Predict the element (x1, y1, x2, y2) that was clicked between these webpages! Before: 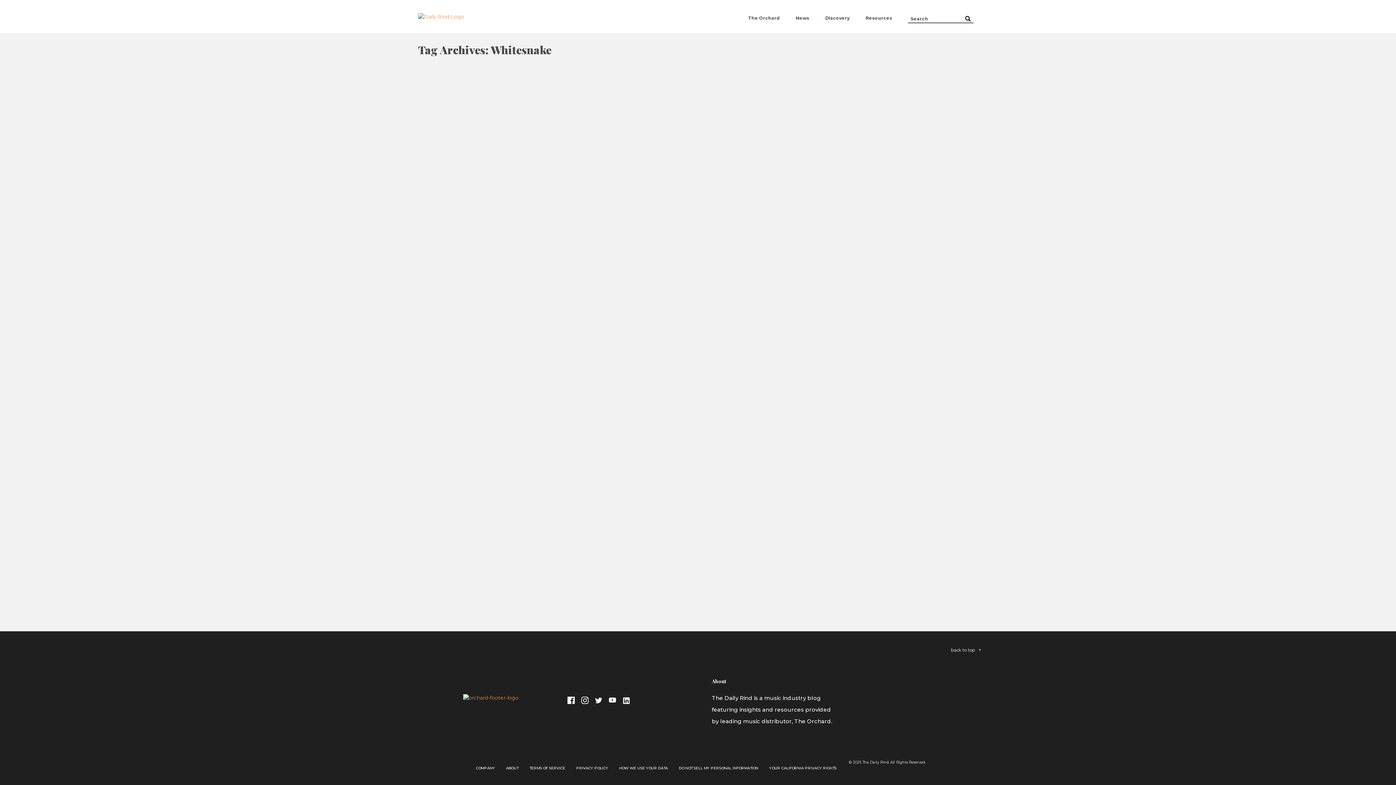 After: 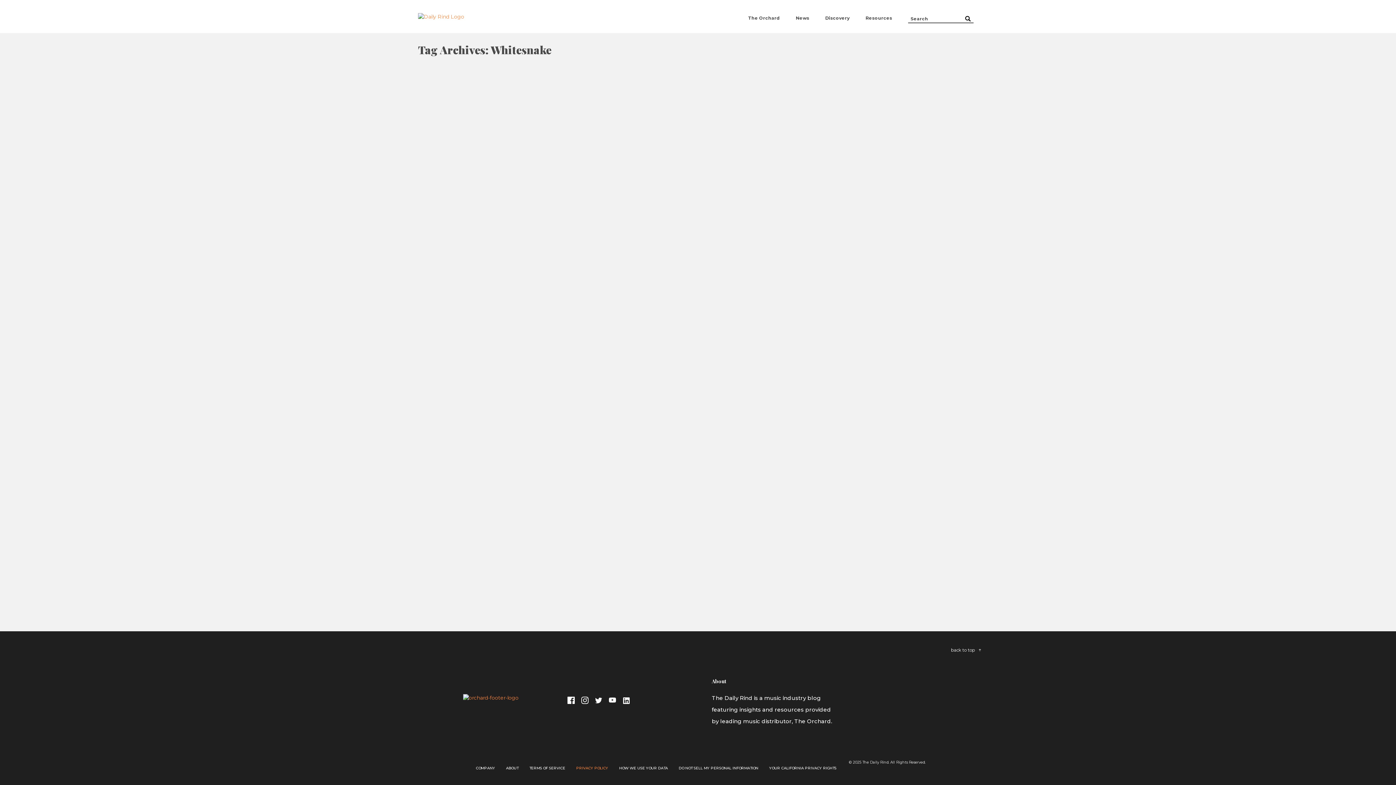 Action: bbox: (576, 762, 608, 774) label: PRIVACY POLICY